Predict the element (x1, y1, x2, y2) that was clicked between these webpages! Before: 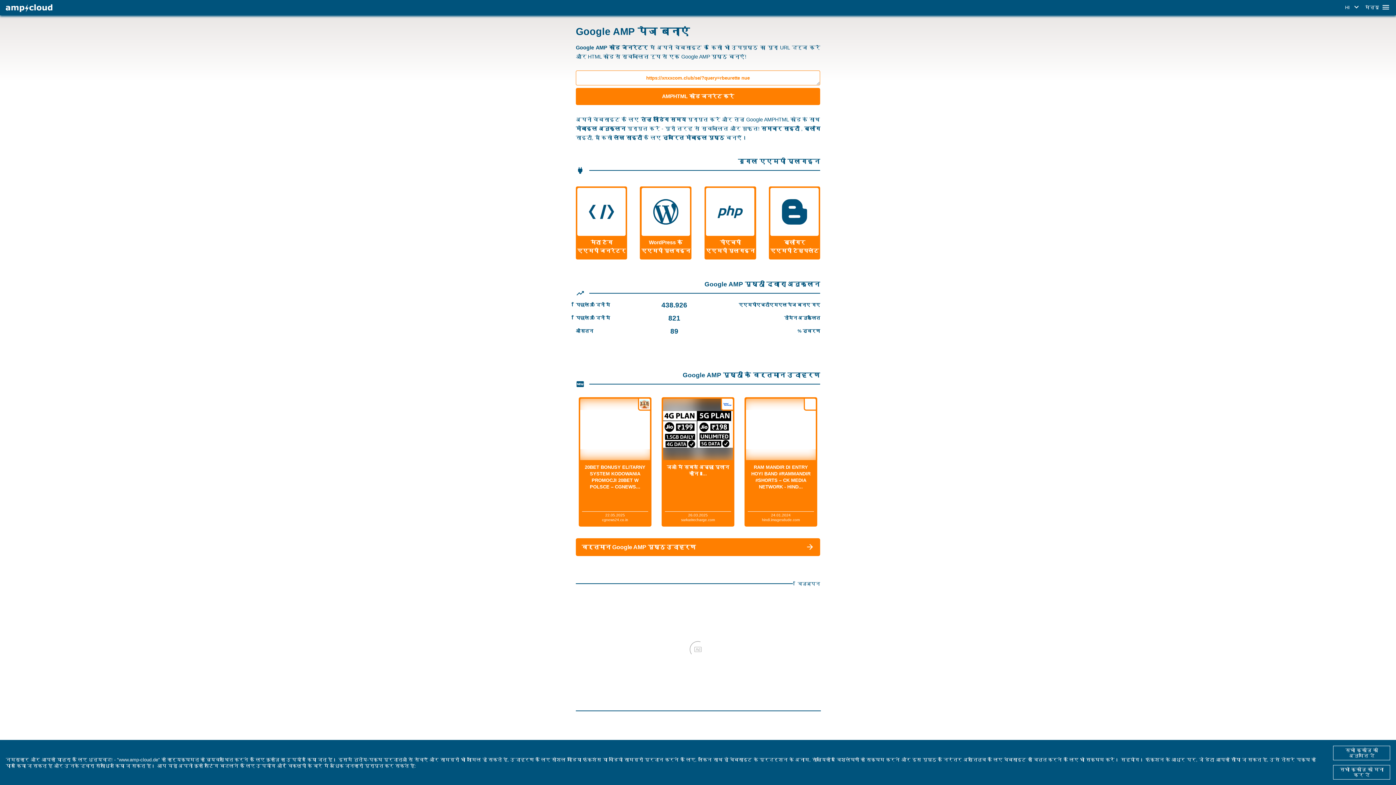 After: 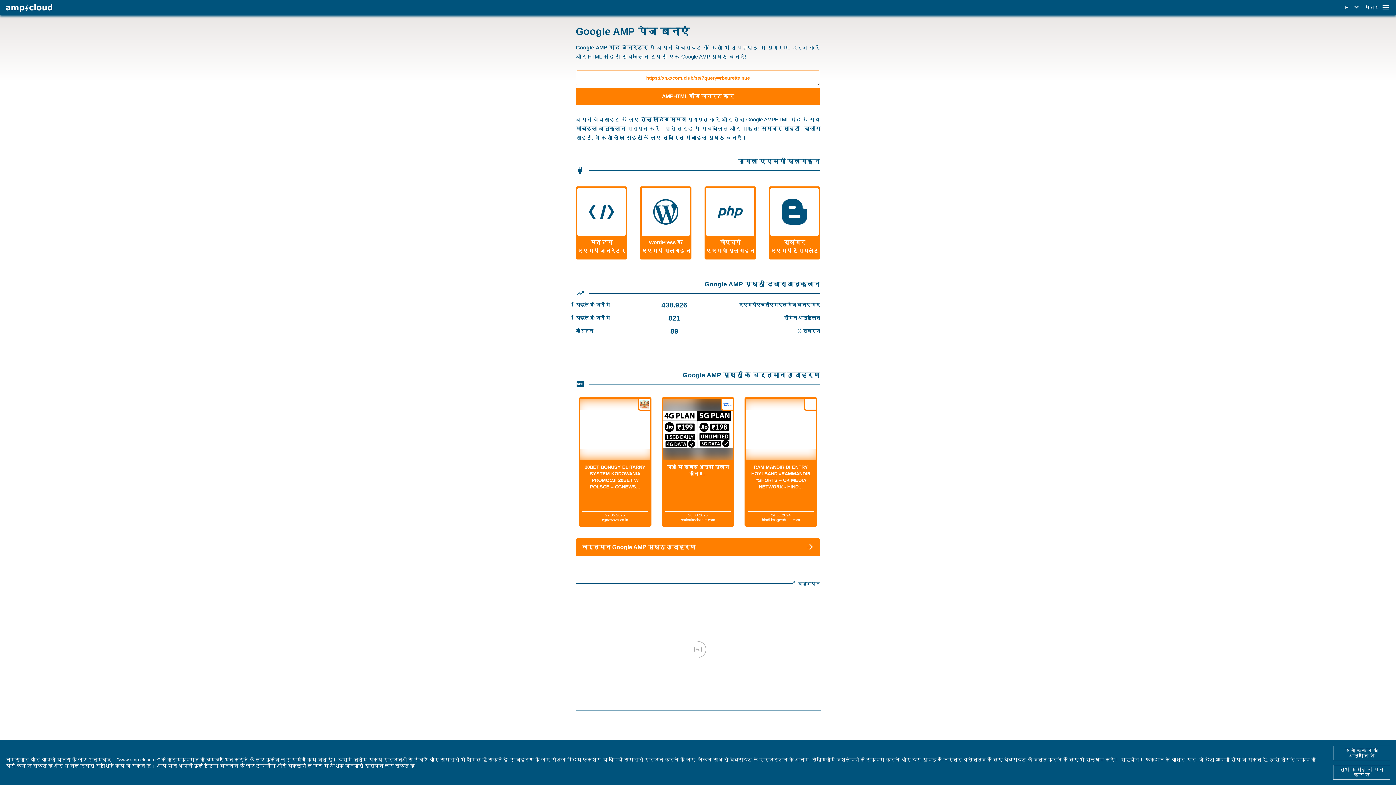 Action: bbox: (417, 763, 466, 768) label: डेटा सुरक्षा जानकारी